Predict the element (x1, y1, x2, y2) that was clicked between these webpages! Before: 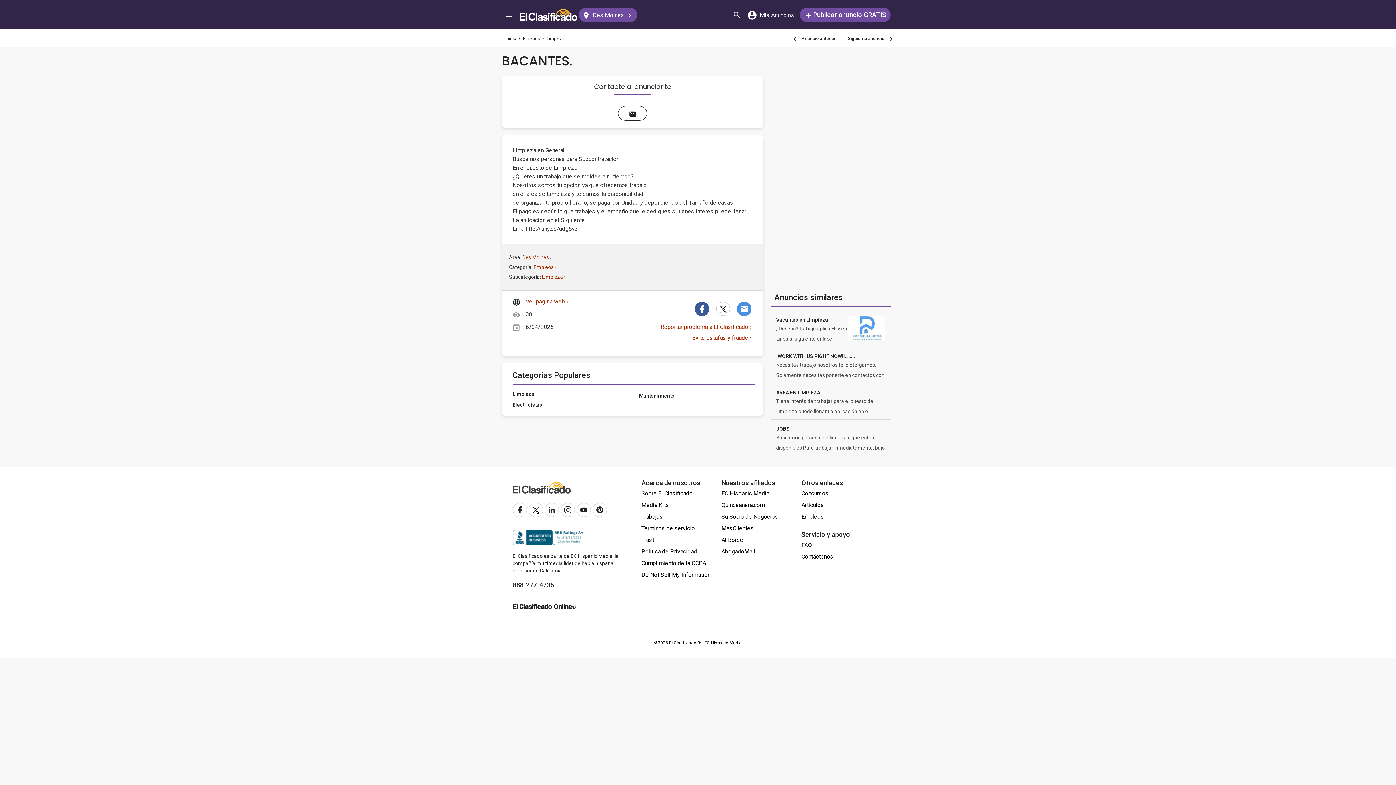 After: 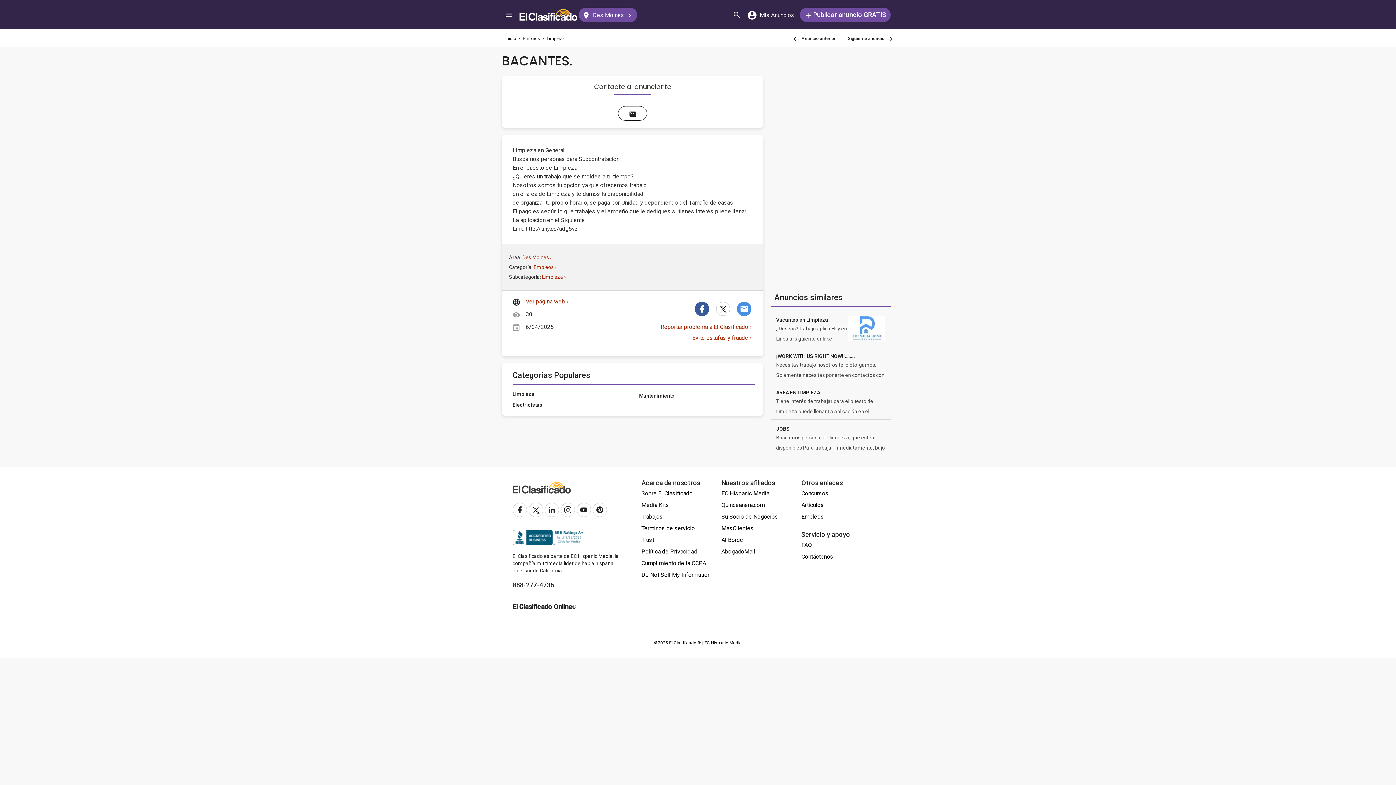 Action: bbox: (801, 488, 828, 499) label: Concursos